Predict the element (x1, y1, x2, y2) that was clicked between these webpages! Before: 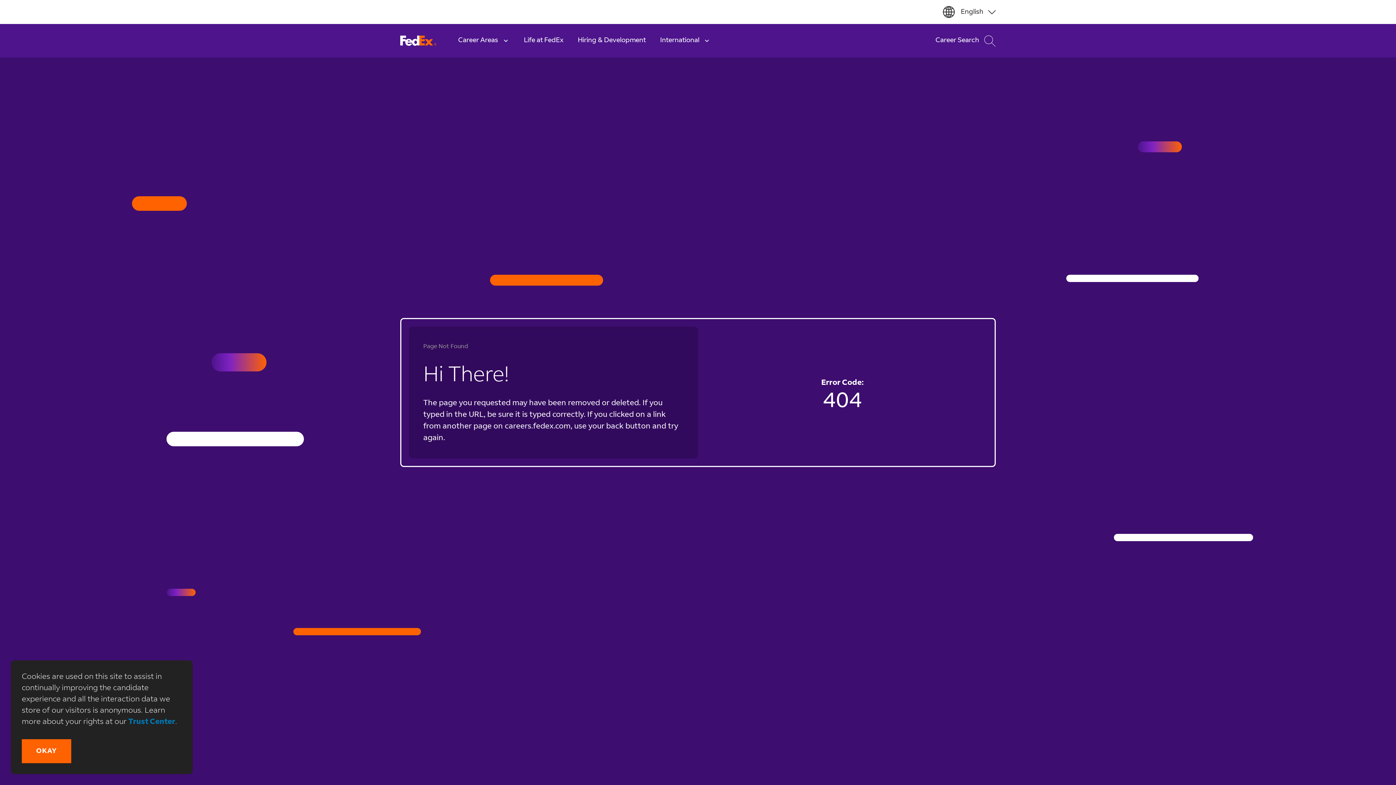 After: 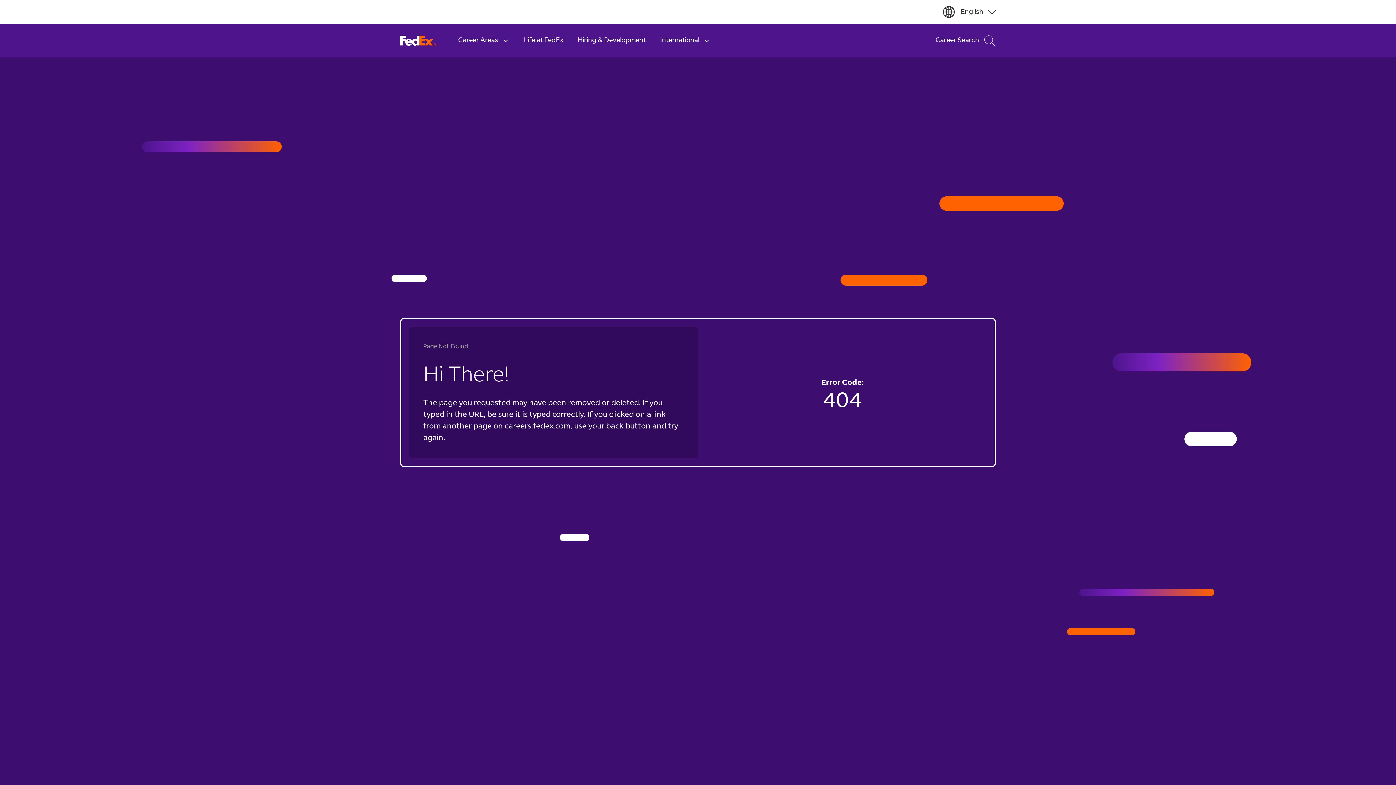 Action: bbox: (21, 739, 71, 763) label: Okay